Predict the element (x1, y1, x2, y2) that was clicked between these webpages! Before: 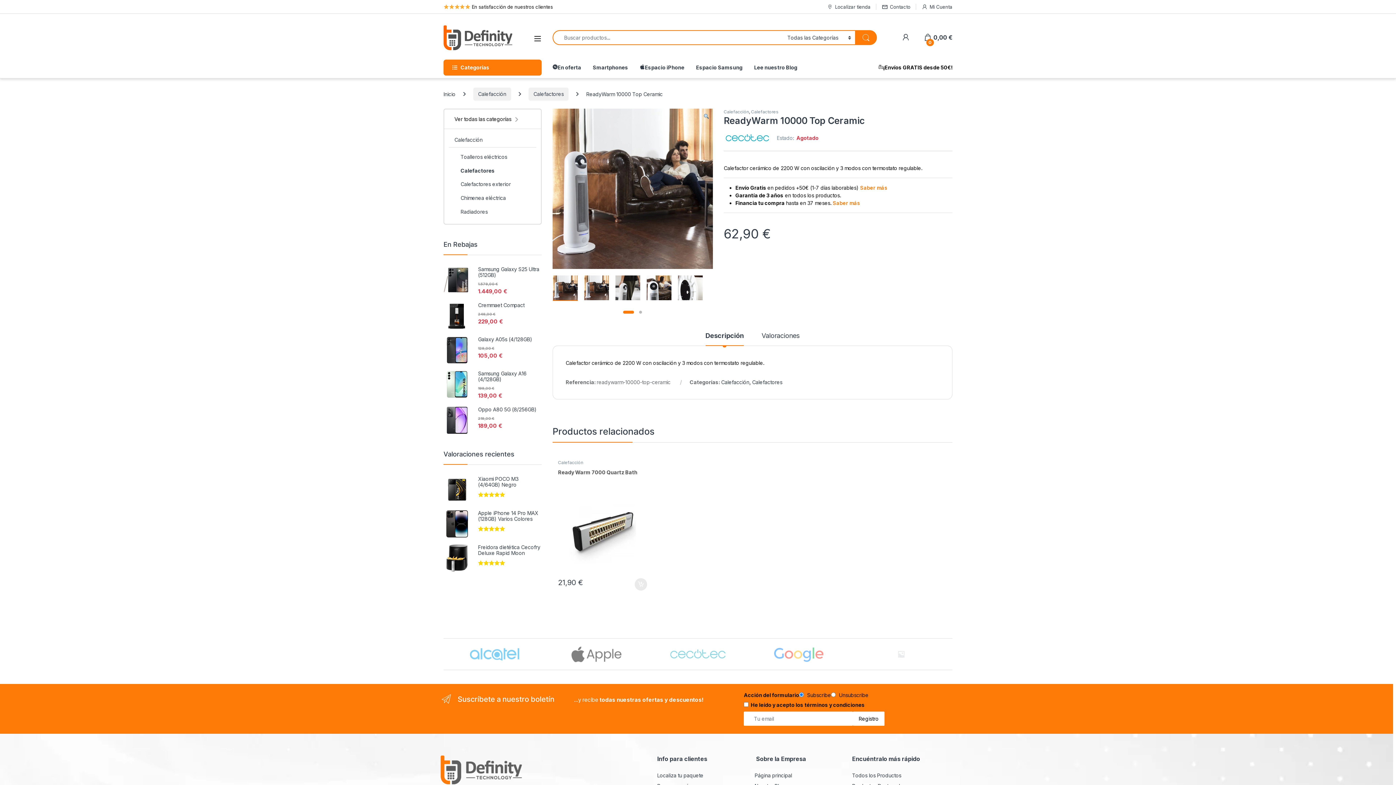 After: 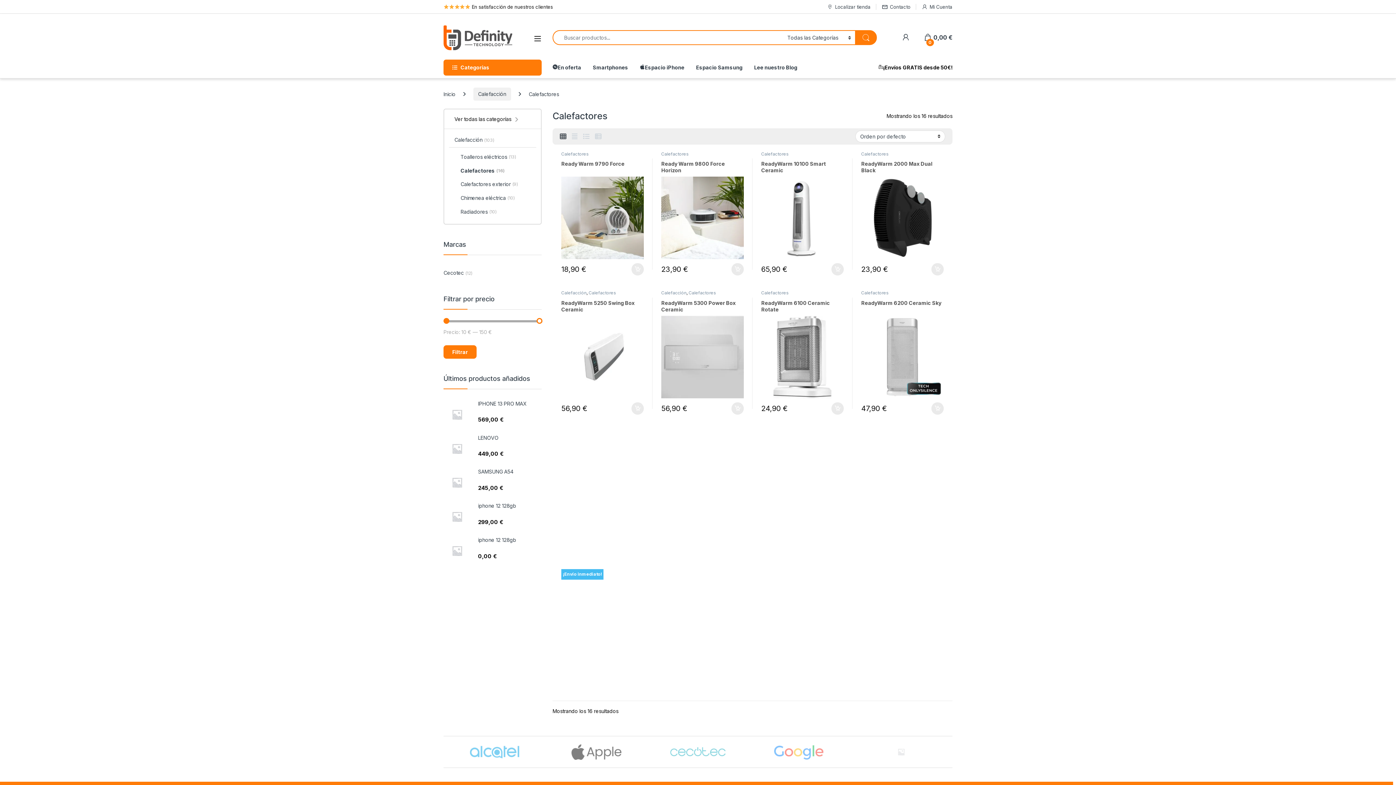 Action: label: Calefactores bbox: (449, 164, 536, 178)